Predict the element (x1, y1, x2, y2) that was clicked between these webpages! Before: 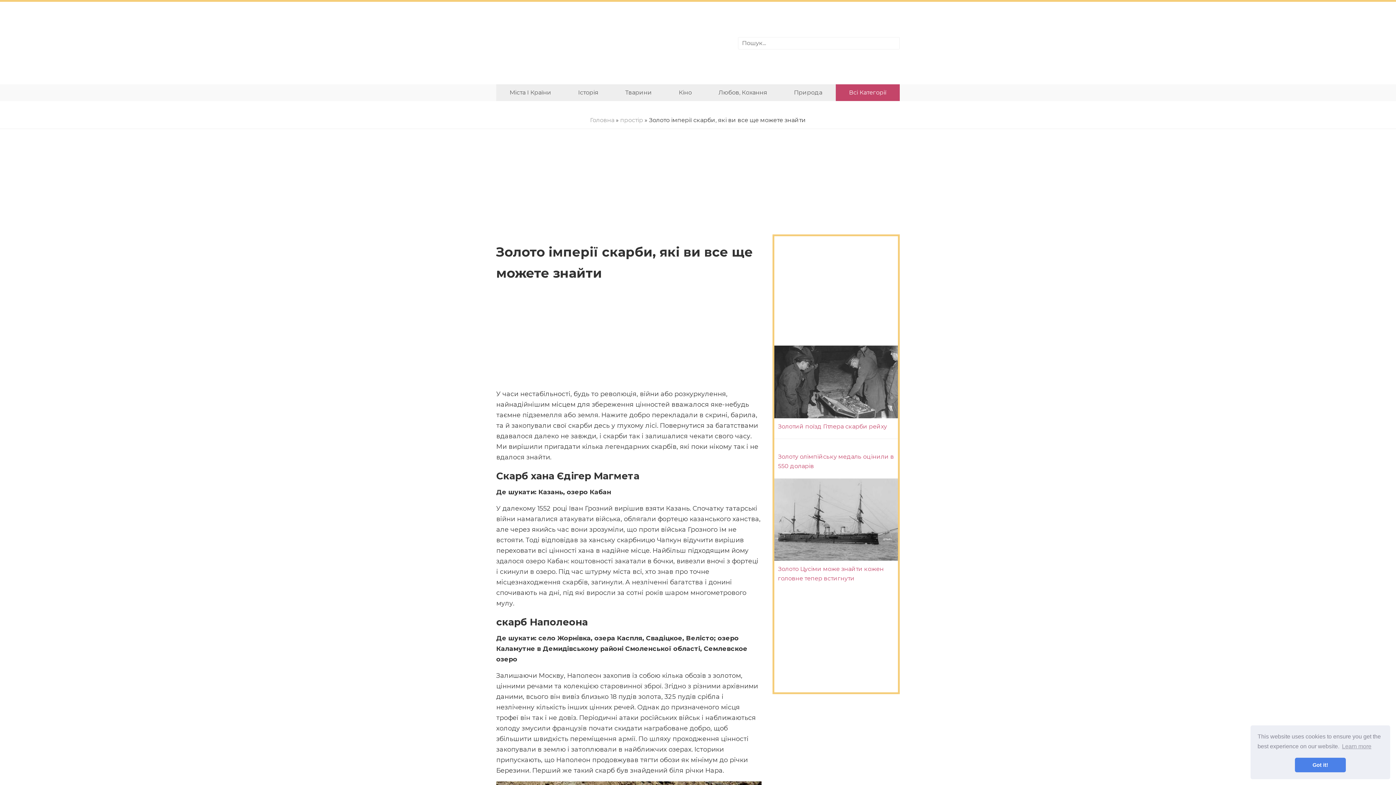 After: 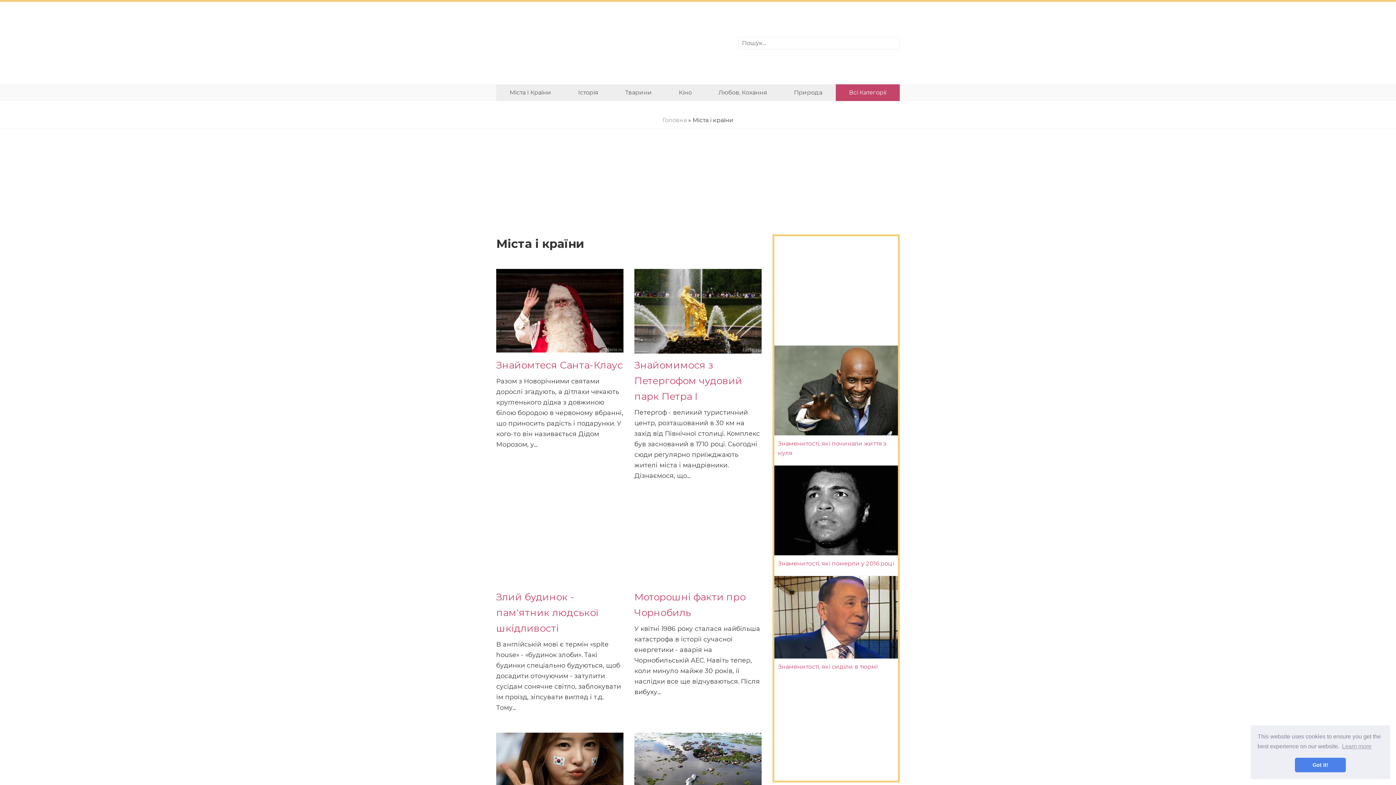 Action: label: Міста І Країни bbox: (496, 84, 564, 101)